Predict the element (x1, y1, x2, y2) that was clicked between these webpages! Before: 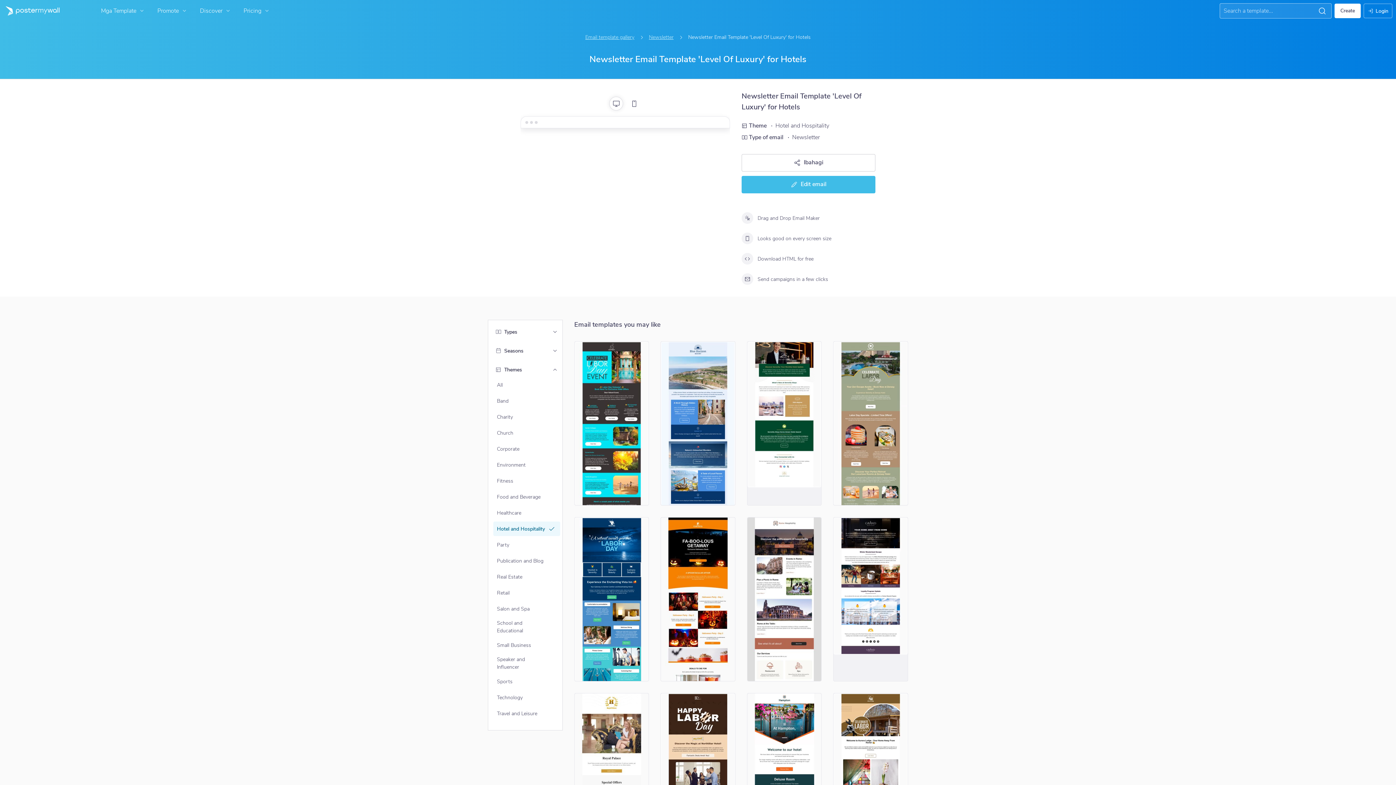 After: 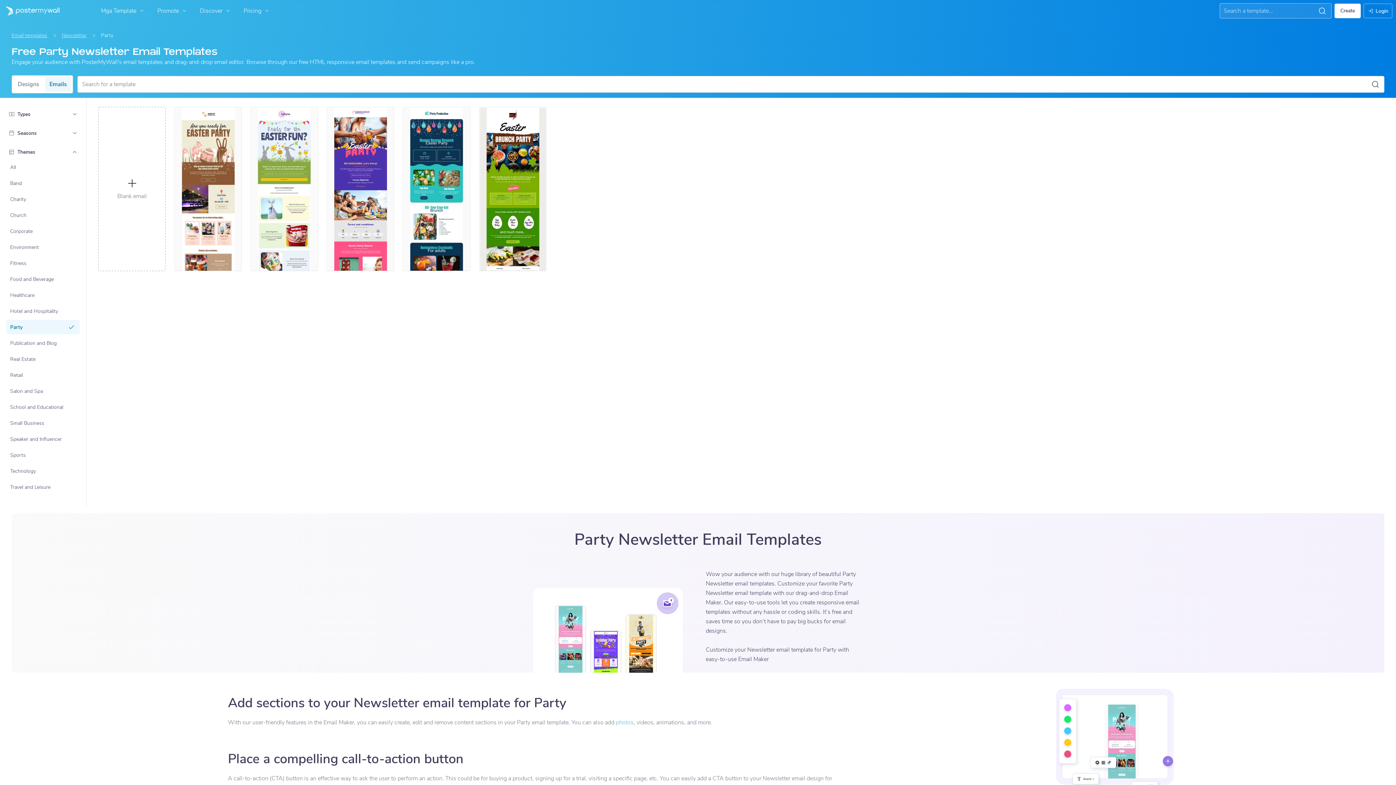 Action: bbox: (494, 538, 559, 551) label: Party